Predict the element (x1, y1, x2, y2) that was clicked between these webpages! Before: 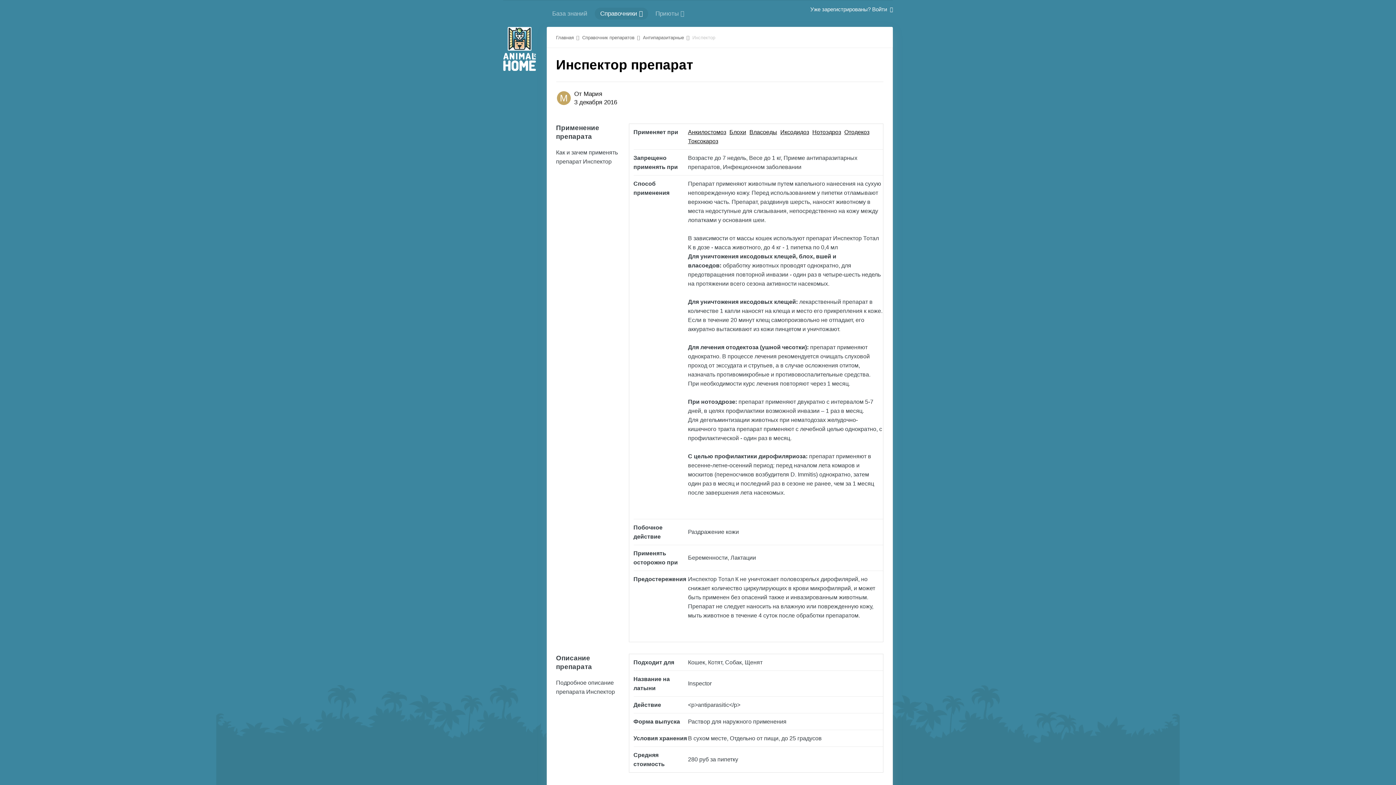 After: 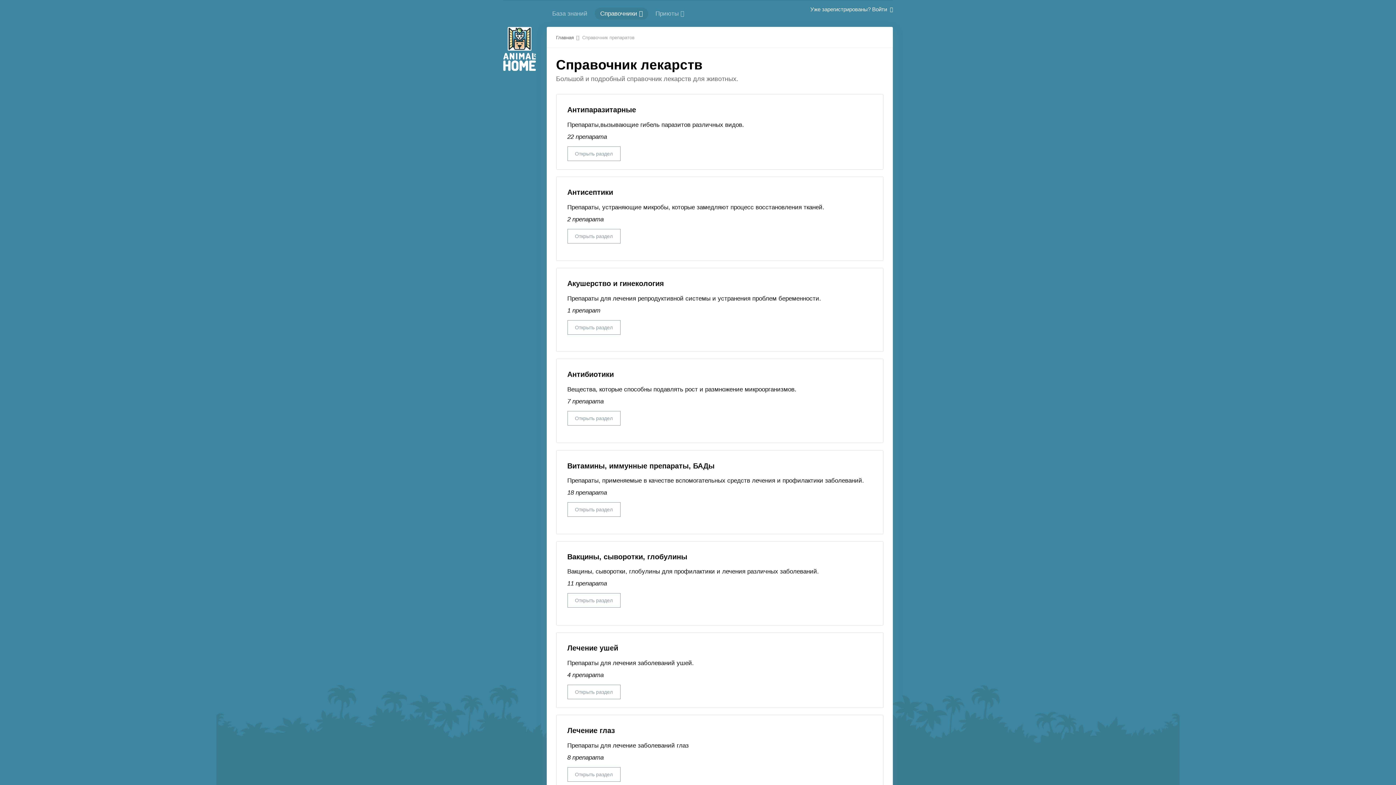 Action: label: Справочник препаратов  bbox: (582, 34, 641, 40)